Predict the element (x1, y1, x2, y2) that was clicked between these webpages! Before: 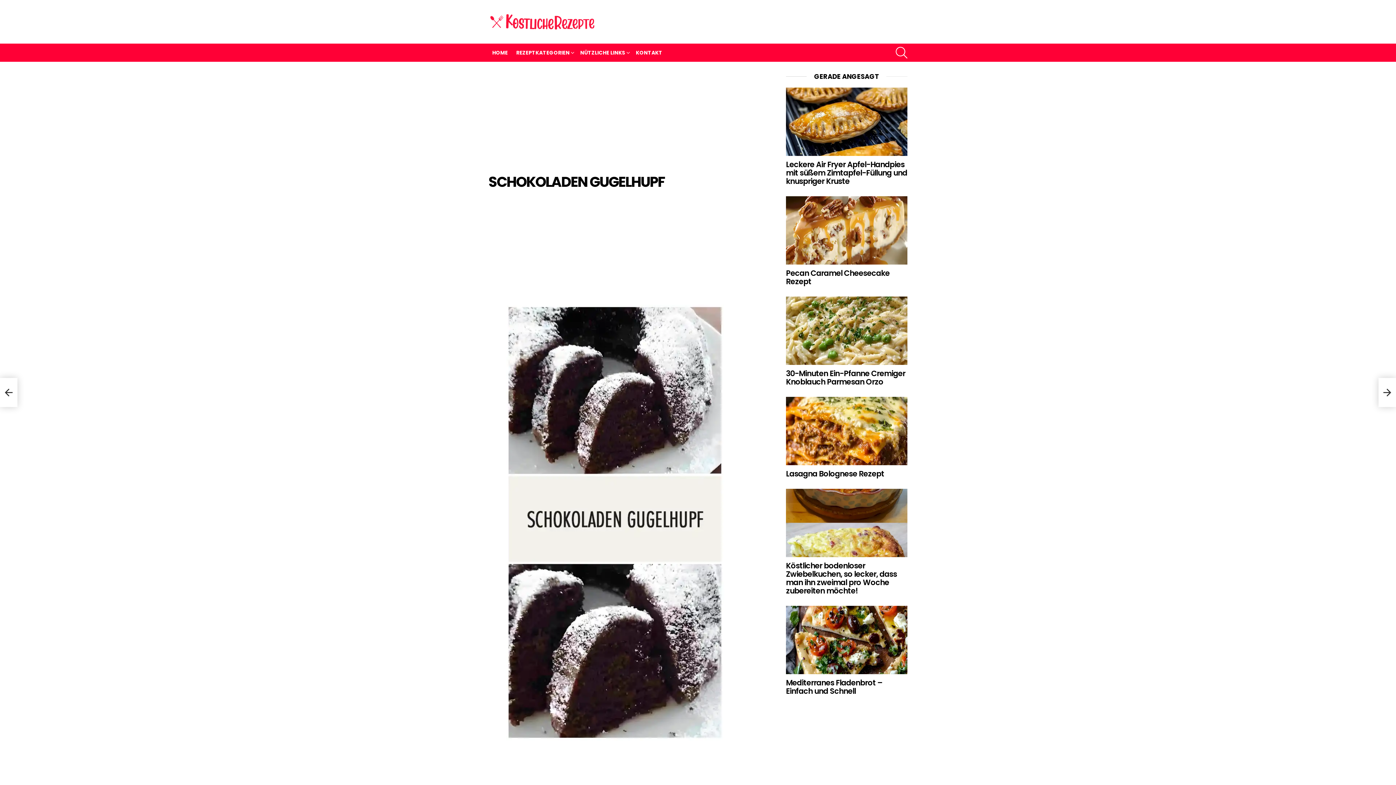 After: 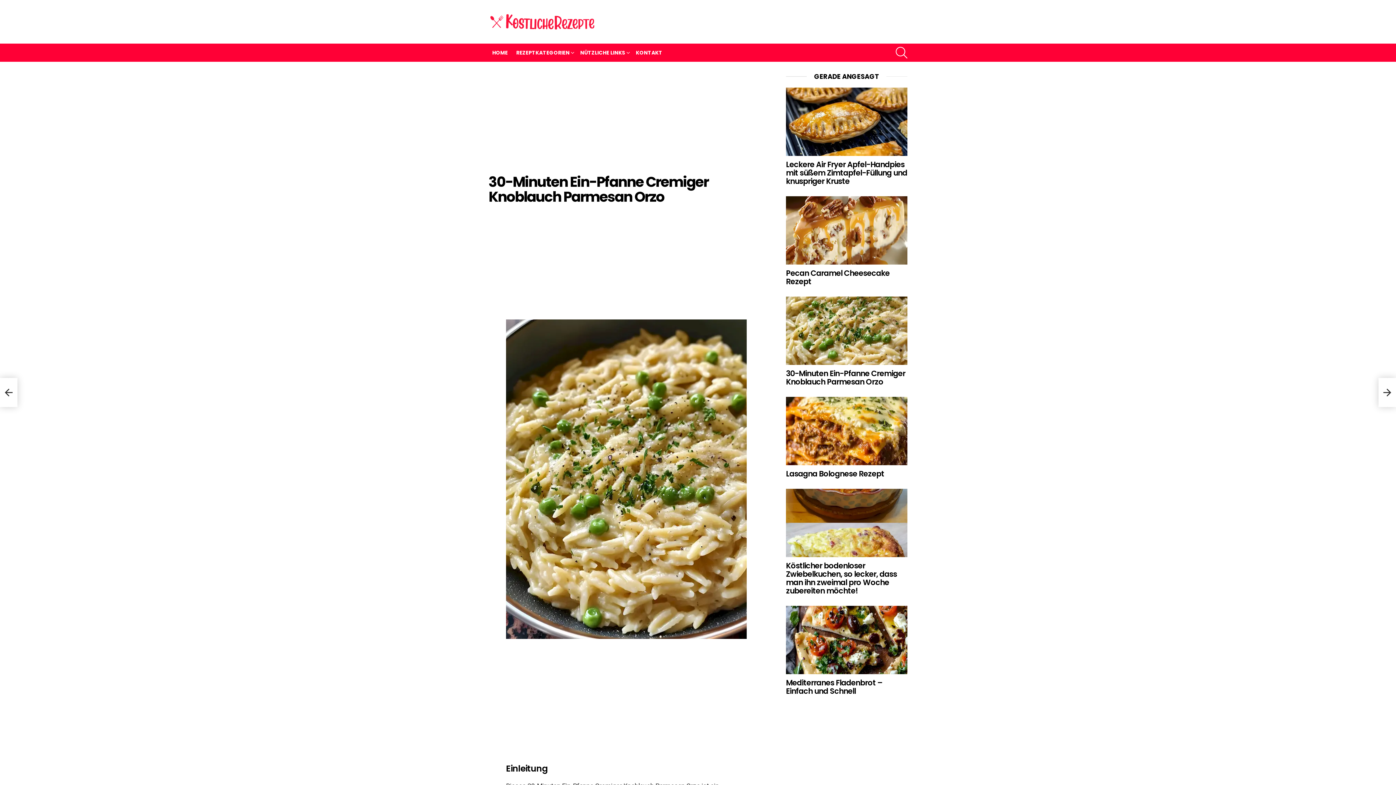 Action: label: 30-Minuten Ein-Pfanne Cremiger Knoblauch Parmesan Orzo bbox: (786, 368, 905, 387)